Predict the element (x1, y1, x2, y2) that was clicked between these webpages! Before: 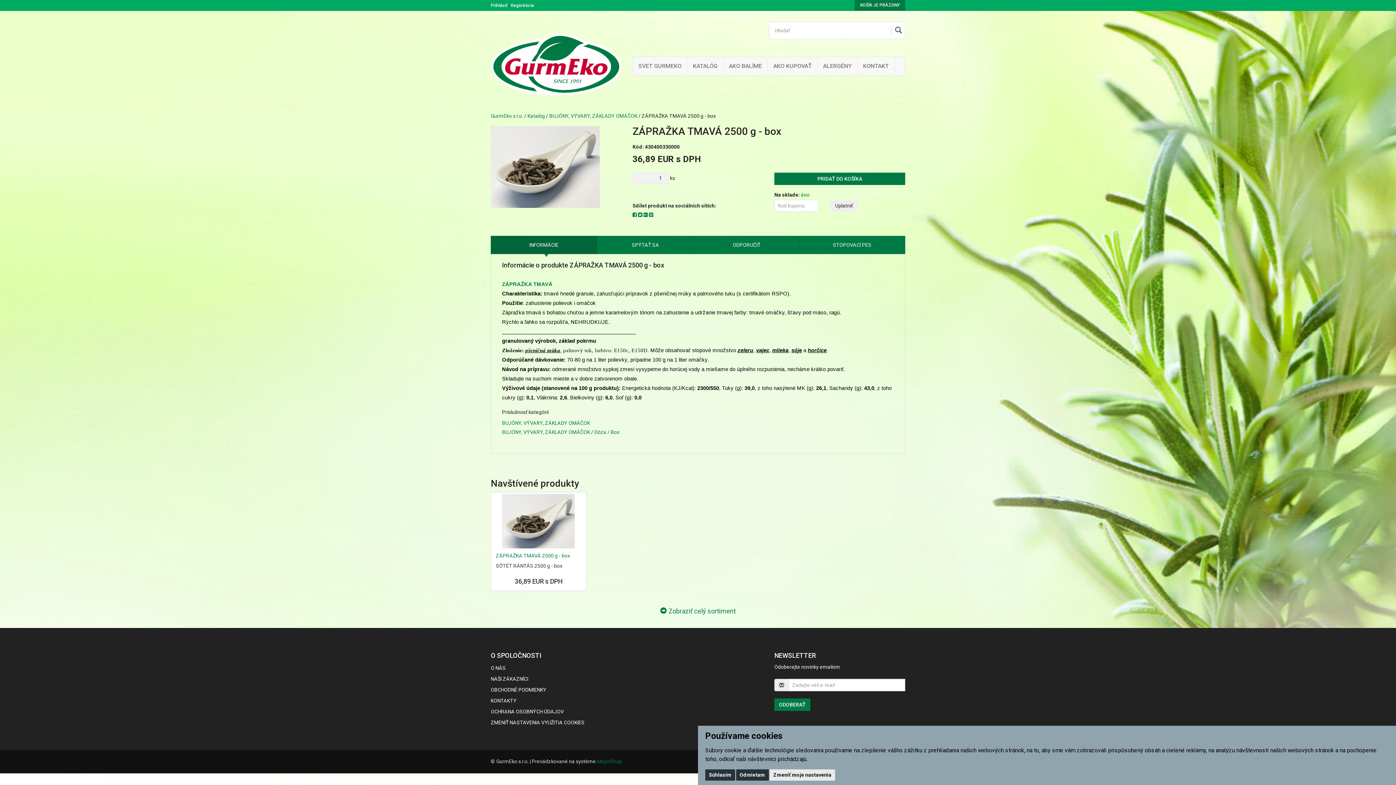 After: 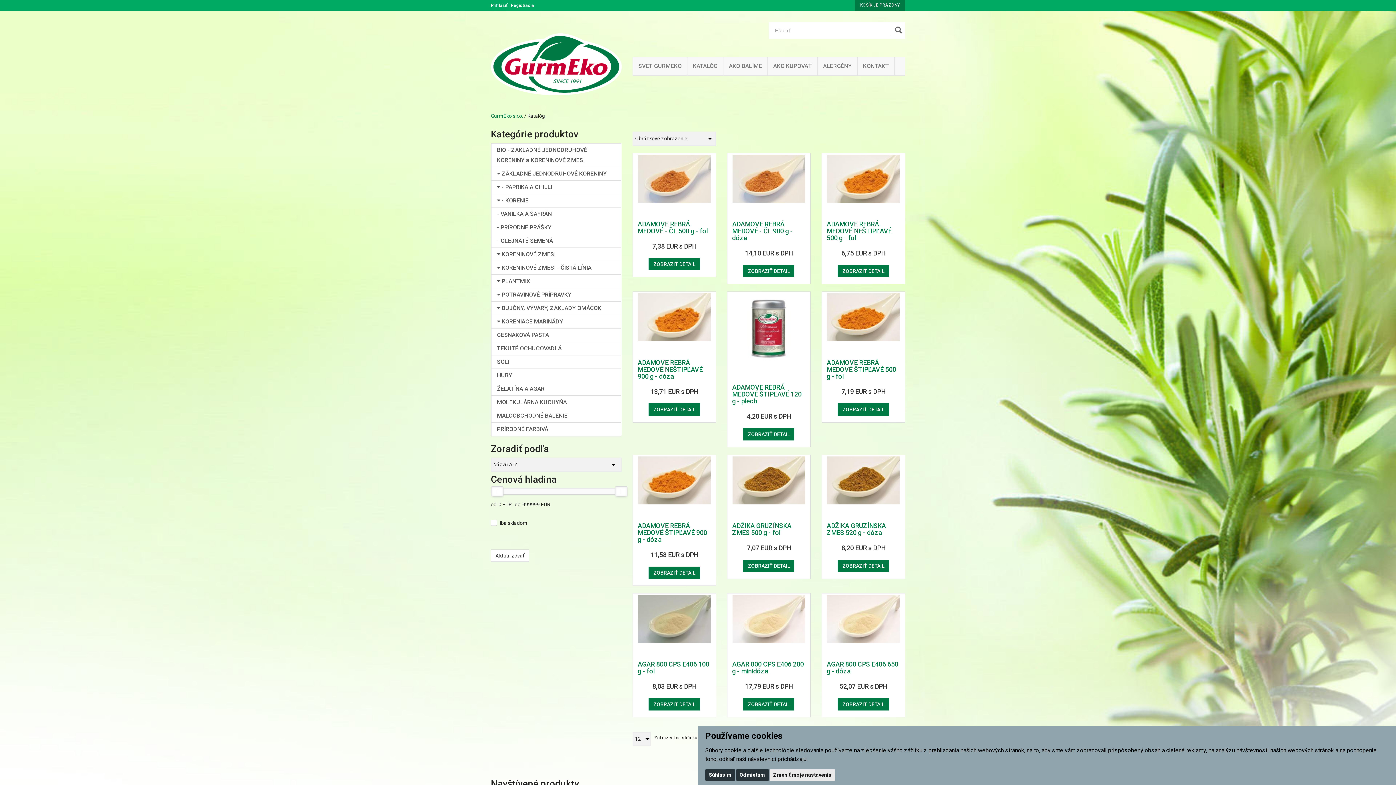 Action: bbox: (527, 113, 545, 118) label: Katalóg